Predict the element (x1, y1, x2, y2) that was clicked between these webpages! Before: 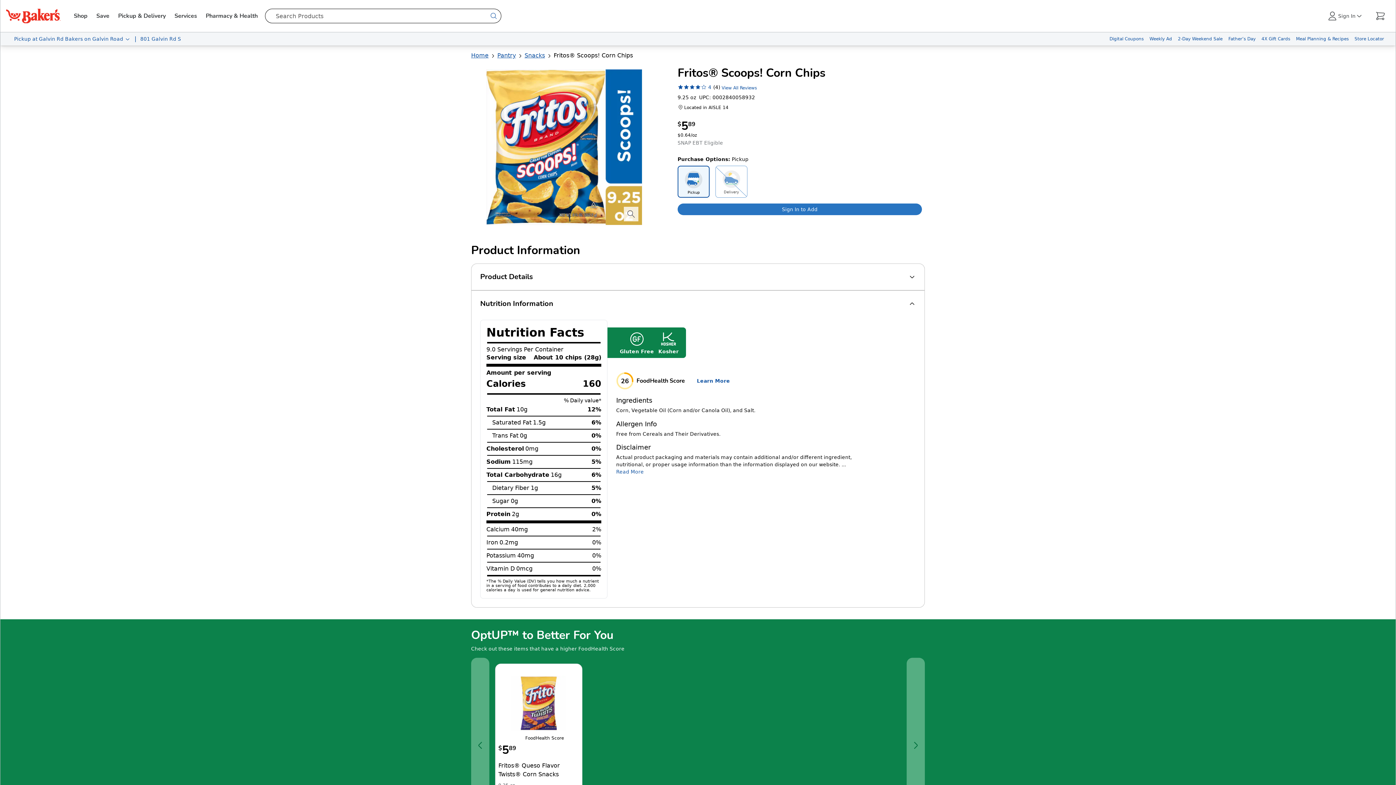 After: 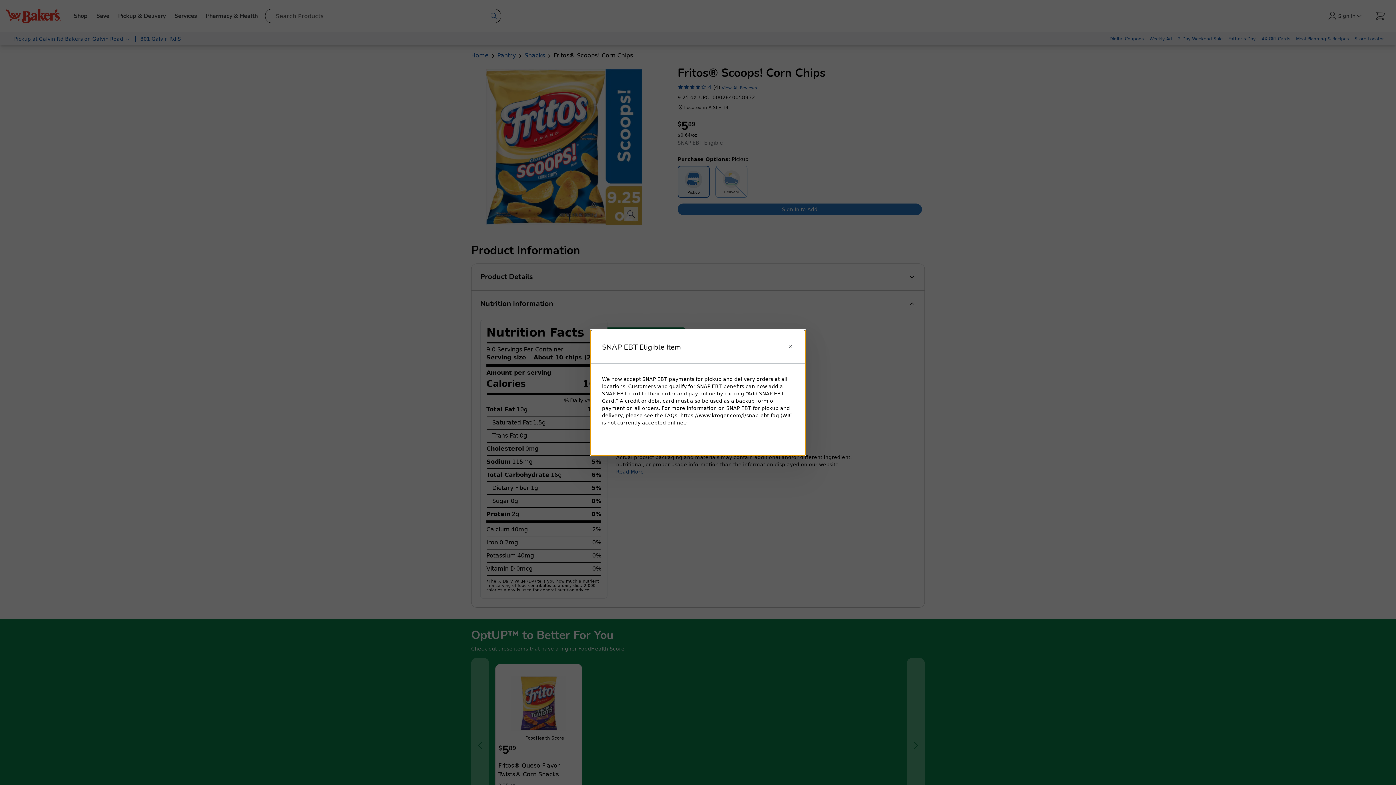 Action: label: Eligible for SNAP EBT bbox: (677, 138, 723, 146)